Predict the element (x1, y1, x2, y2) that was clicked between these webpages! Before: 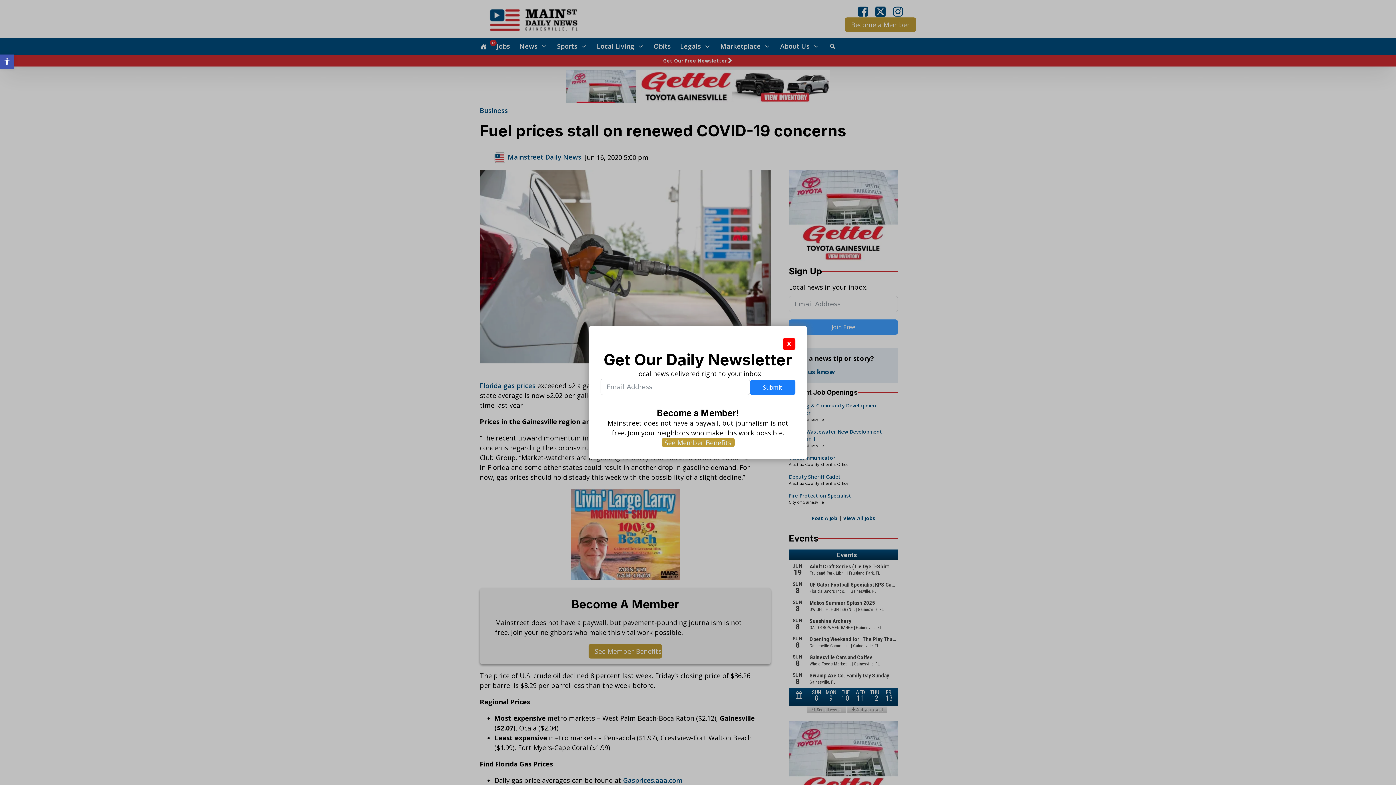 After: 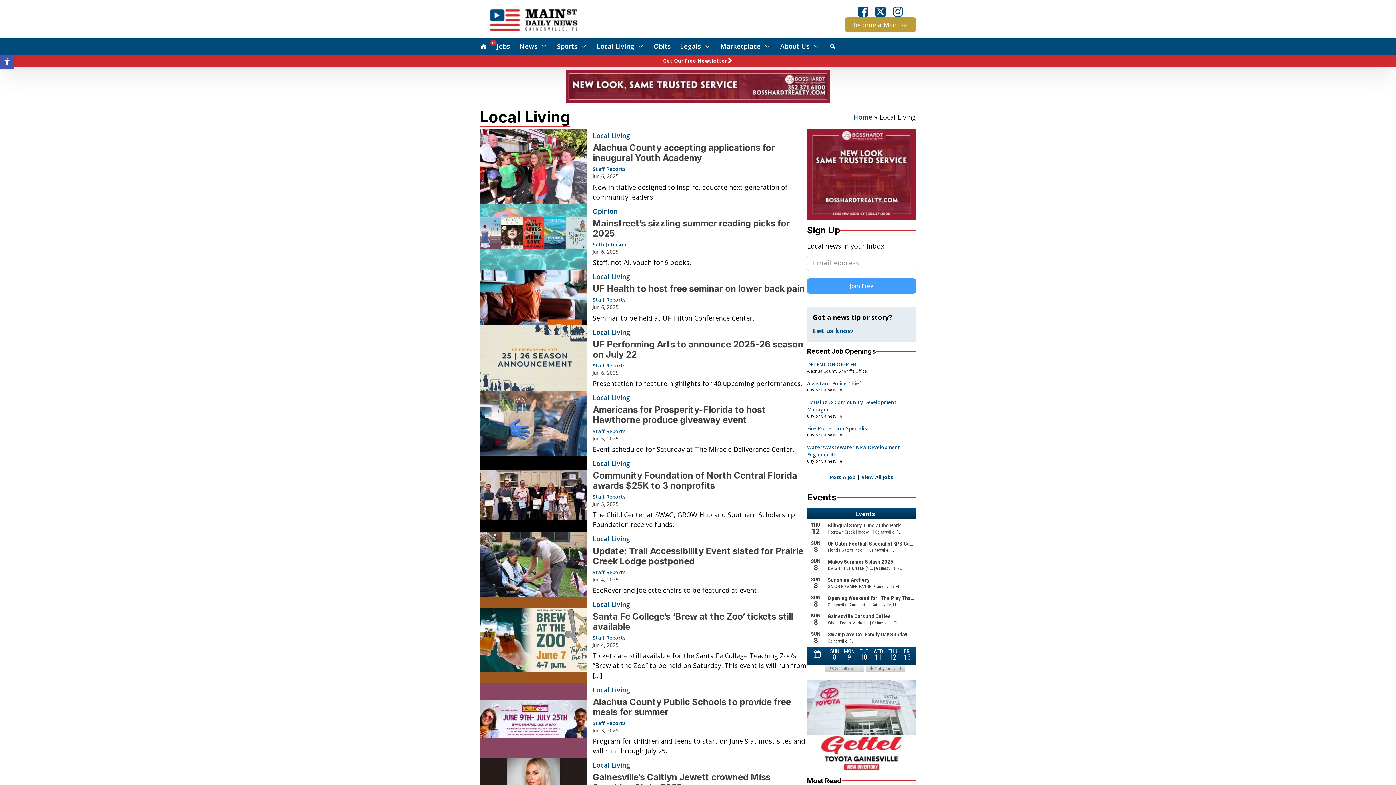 Action: label: Local Living bbox: (596, 41, 644, 51)